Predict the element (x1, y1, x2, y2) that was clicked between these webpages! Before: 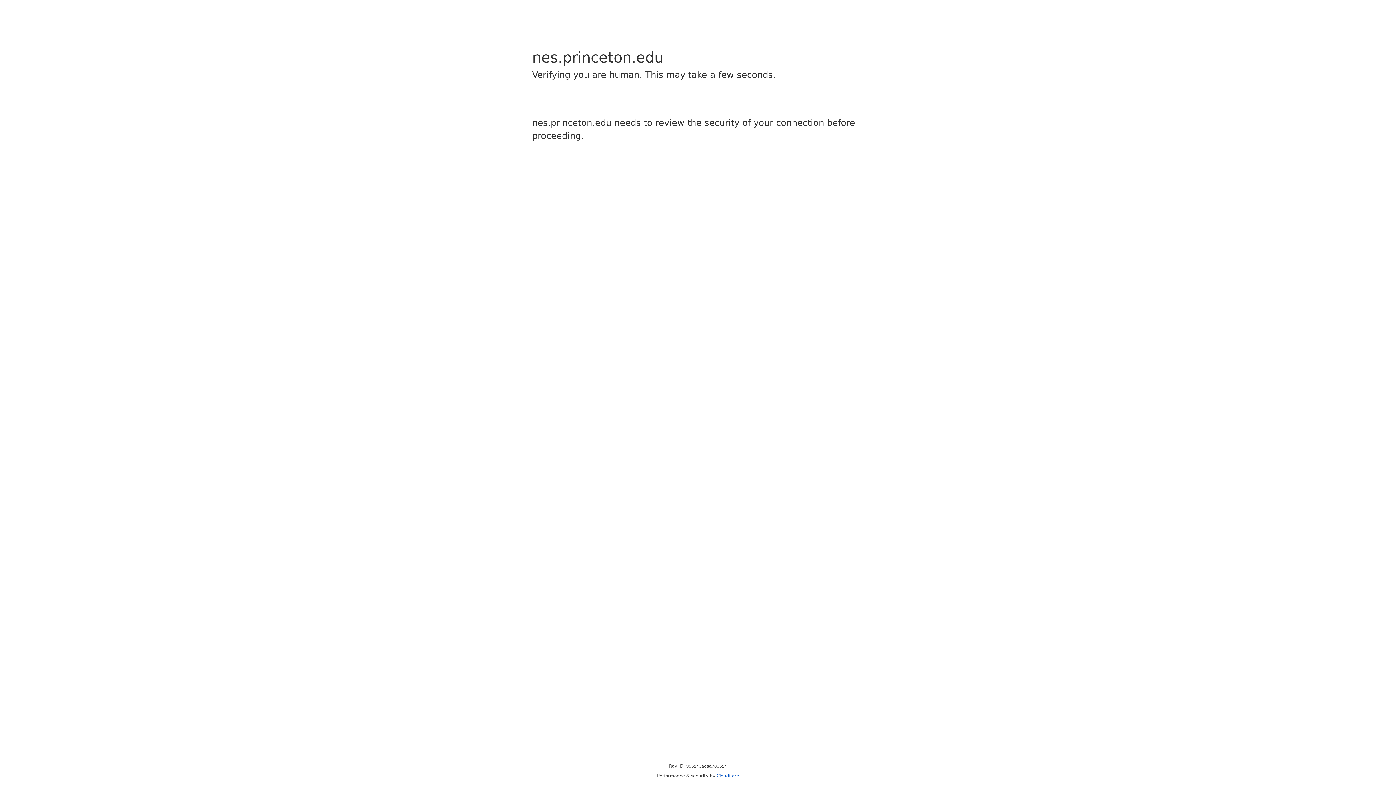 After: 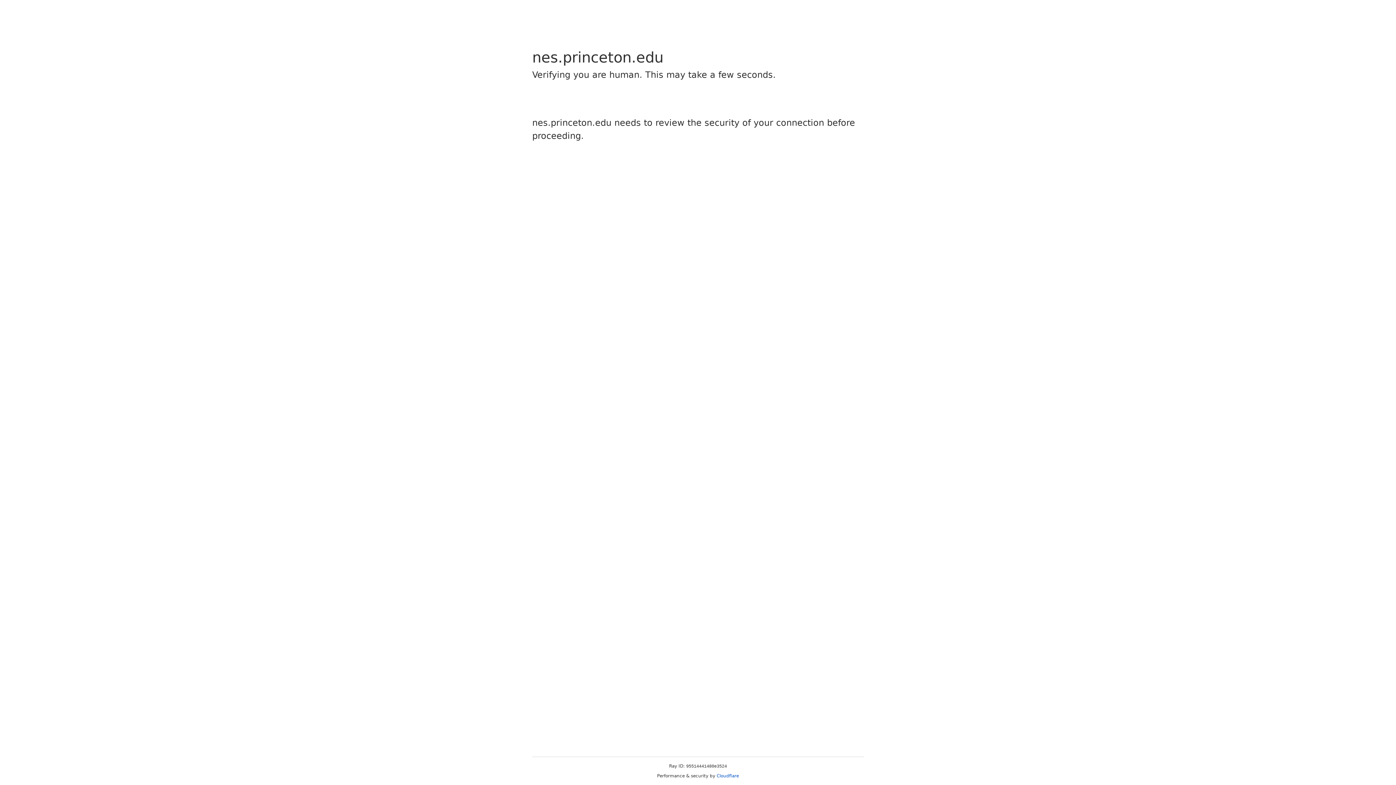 Action: label: Cloudflare bbox: (716, 773, 739, 778)